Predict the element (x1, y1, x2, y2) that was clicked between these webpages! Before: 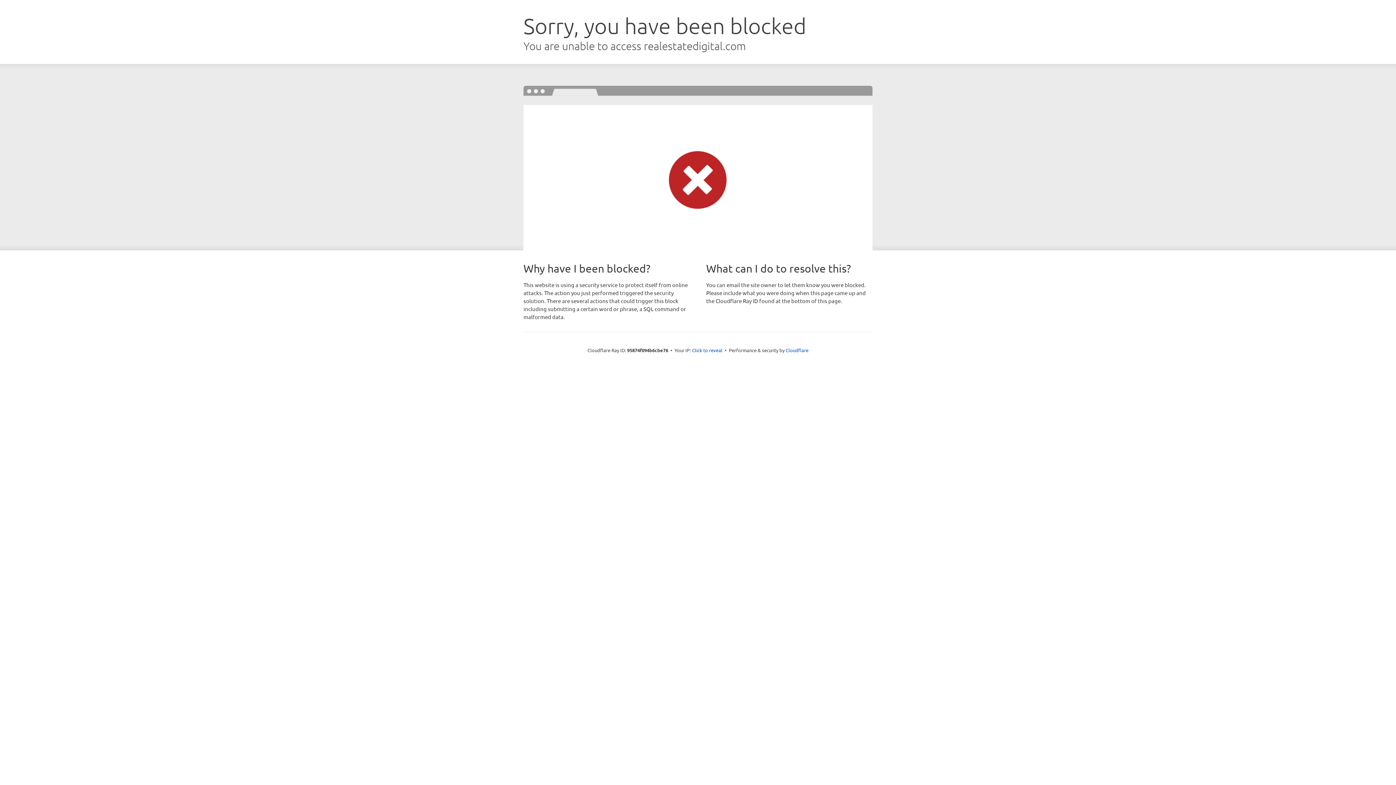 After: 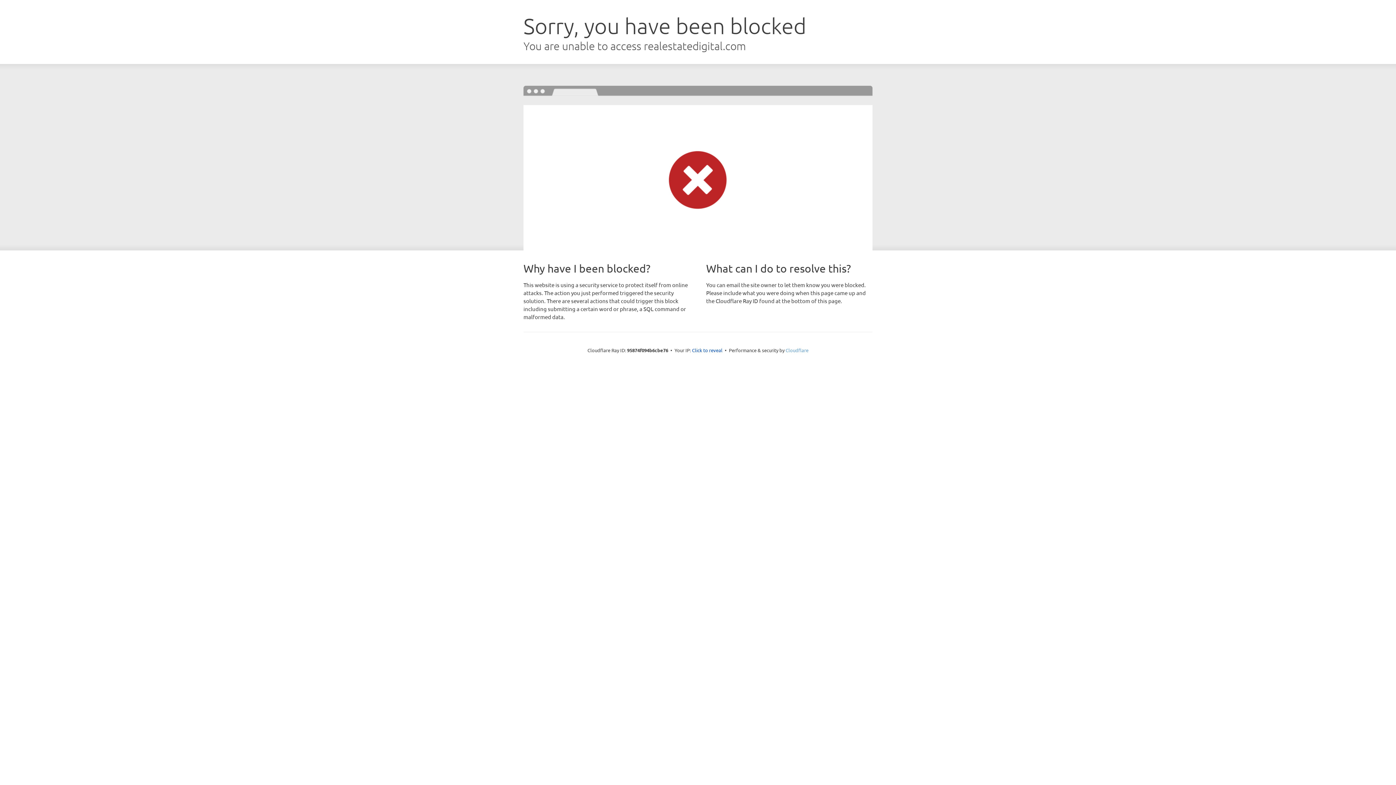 Action: label: Cloudflare bbox: (785, 347, 808, 353)